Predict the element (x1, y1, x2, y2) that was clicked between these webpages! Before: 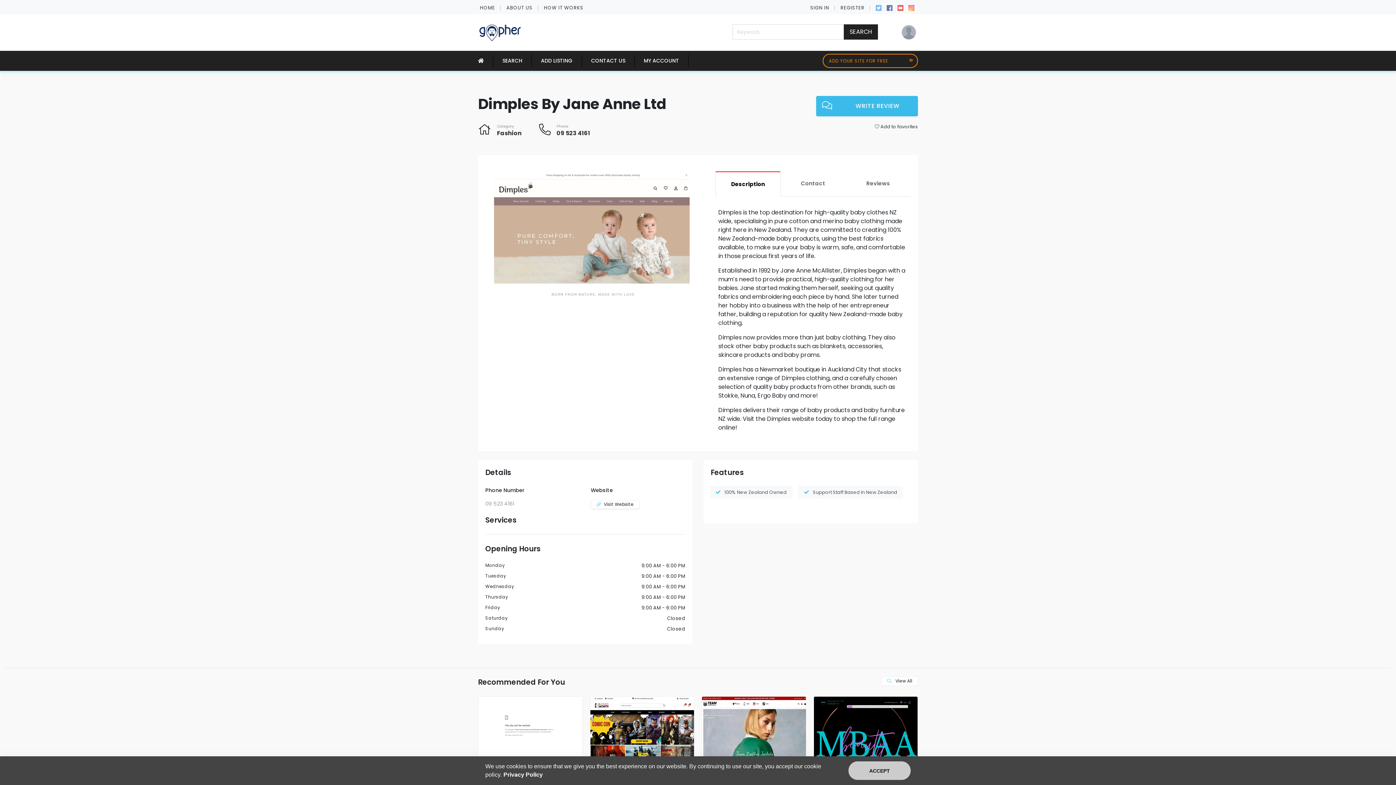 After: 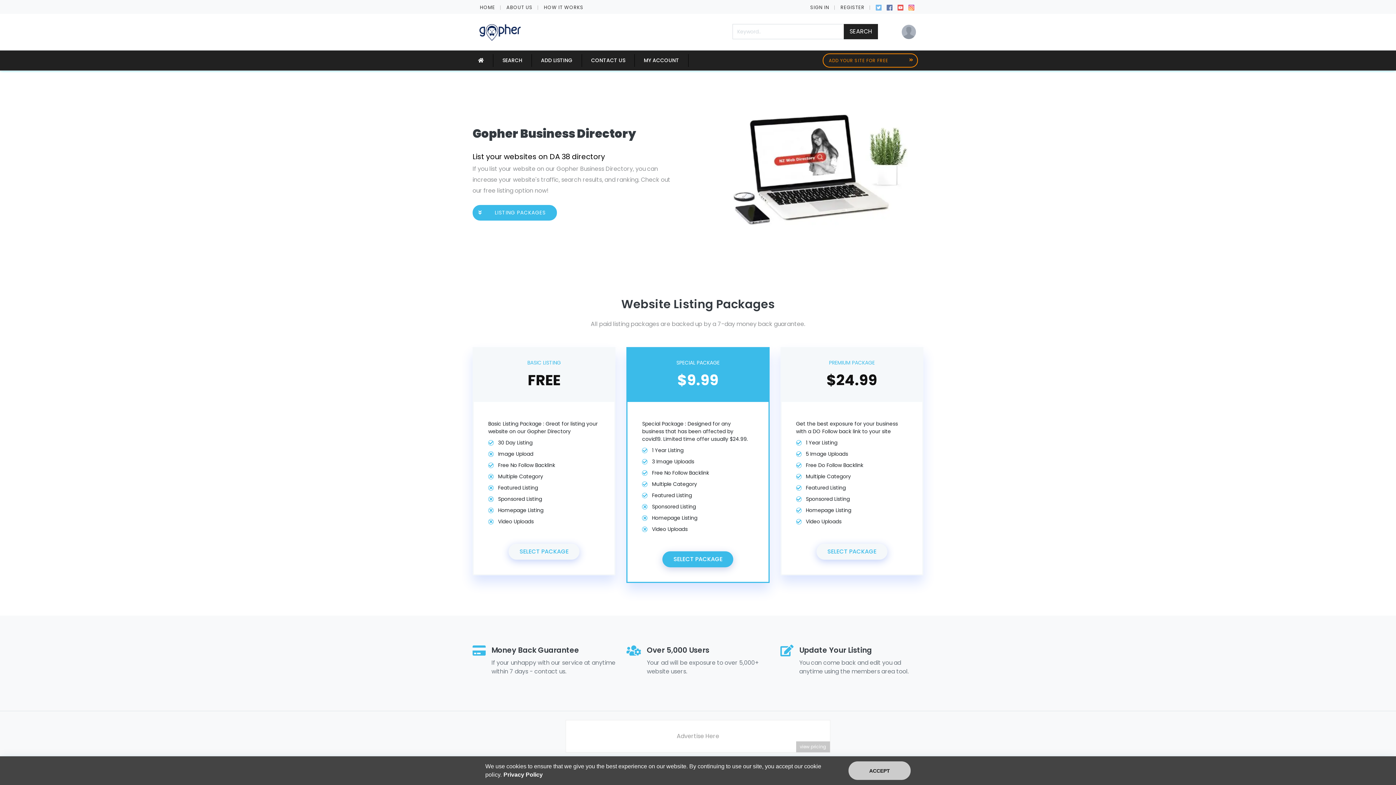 Action: label: ADD YOUR SITE FOR FREE bbox: (917, 63, 1012, 77)